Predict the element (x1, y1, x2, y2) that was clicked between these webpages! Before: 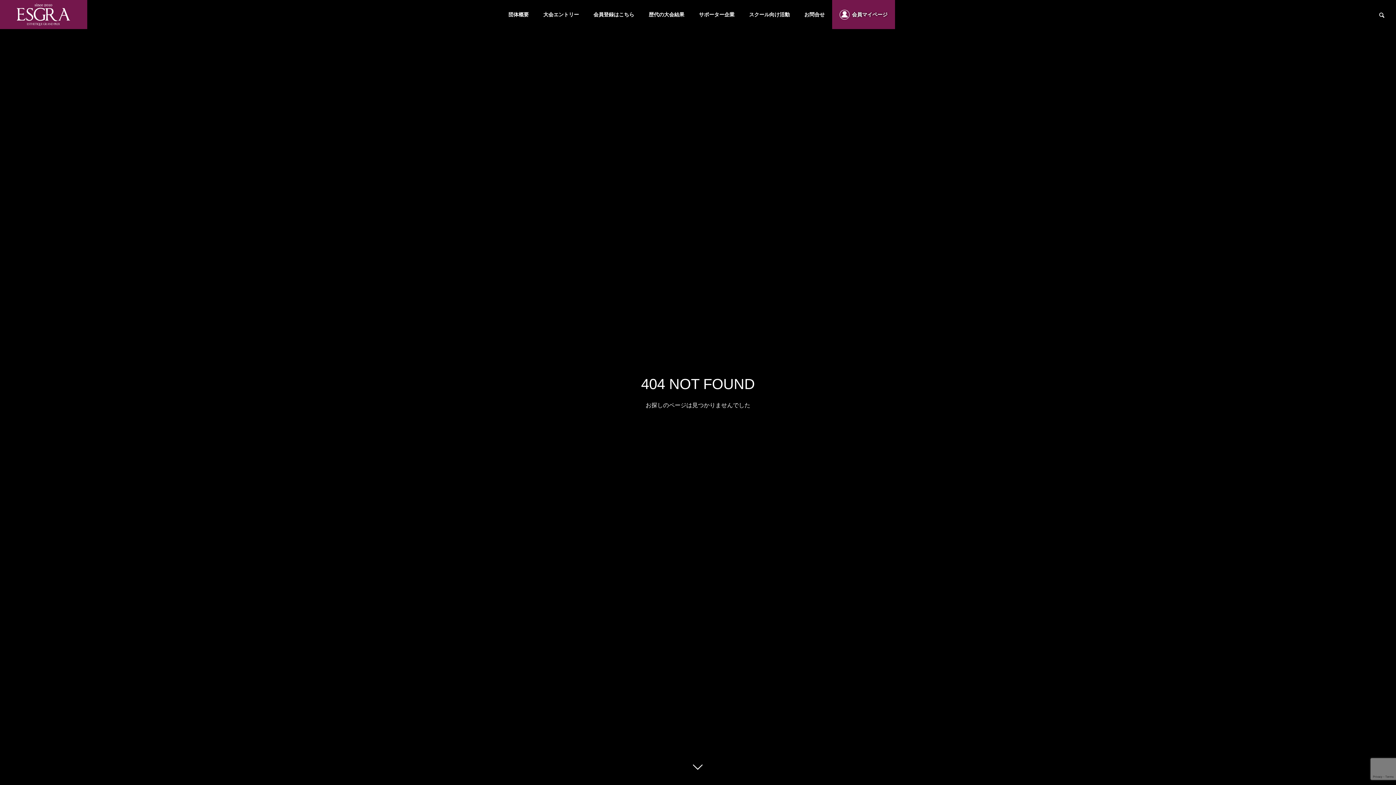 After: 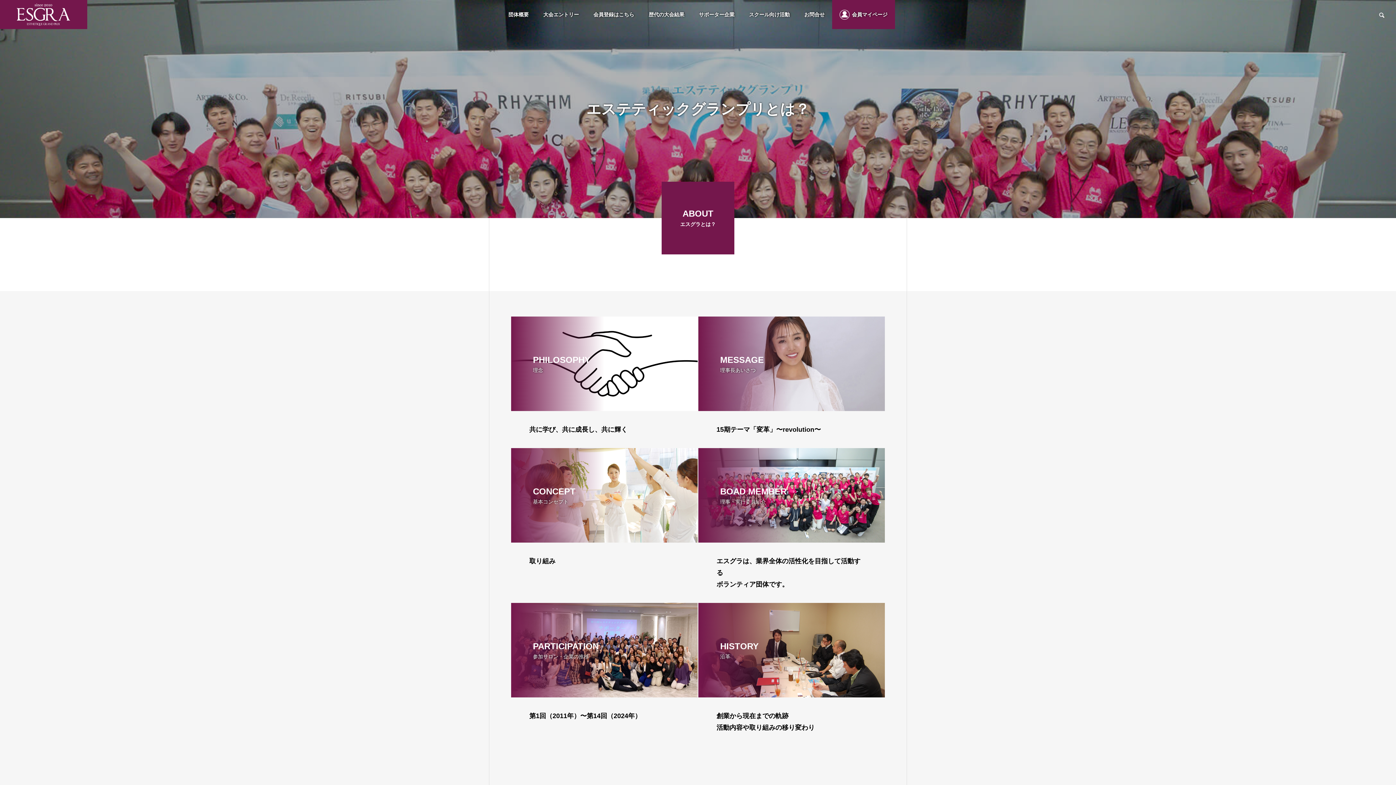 Action: label: 団体概要 bbox: (501, 0, 536, 29)